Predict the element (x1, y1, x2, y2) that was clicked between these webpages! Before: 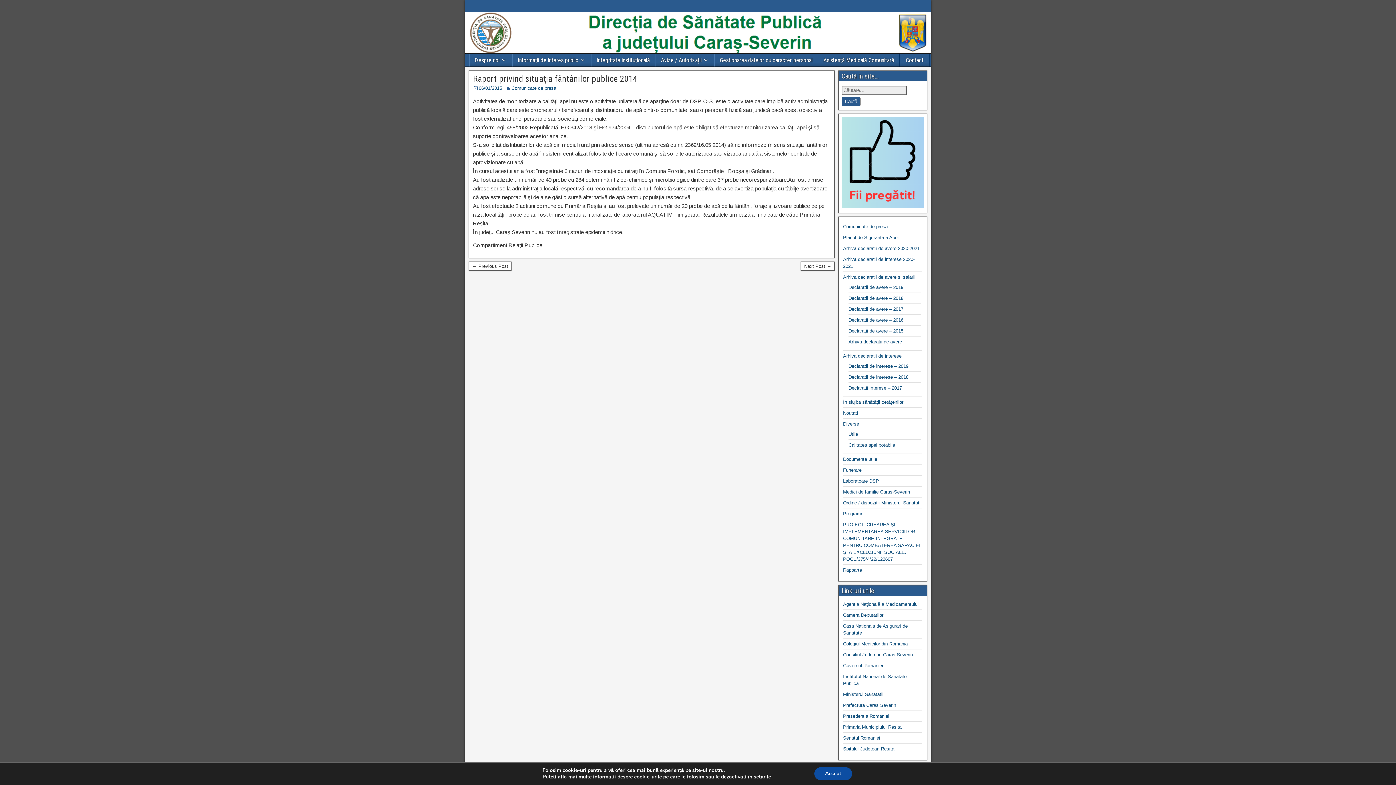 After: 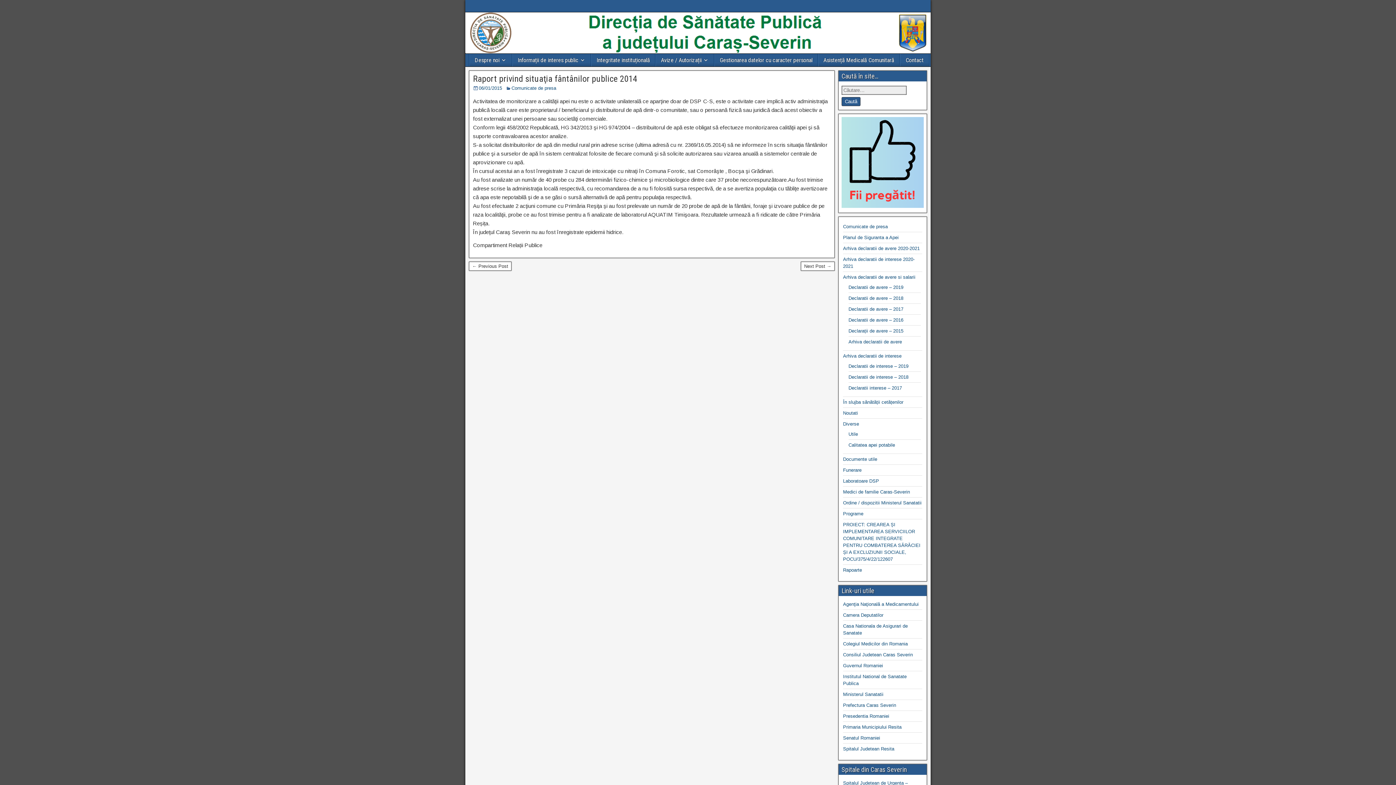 Action: label: Accept bbox: (820, 767, 859, 780)